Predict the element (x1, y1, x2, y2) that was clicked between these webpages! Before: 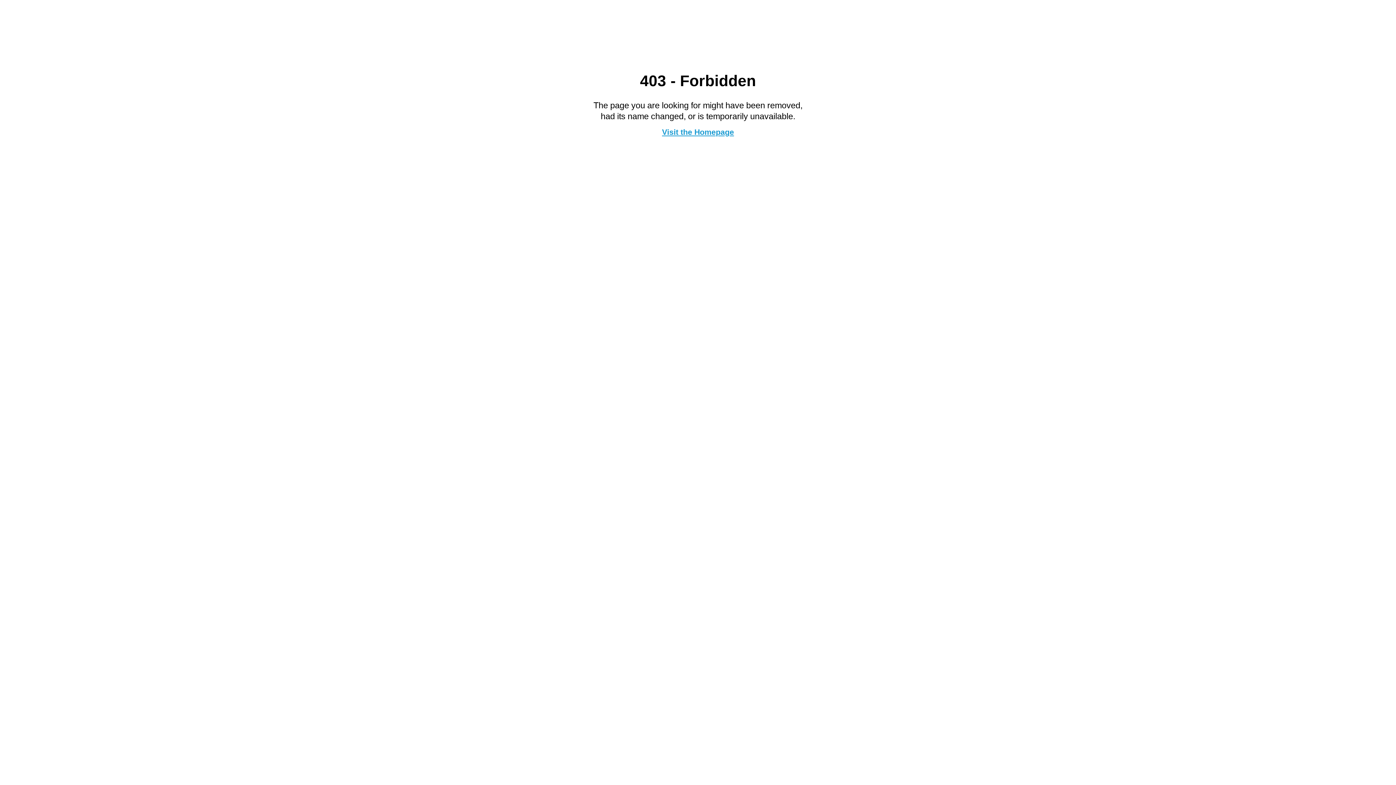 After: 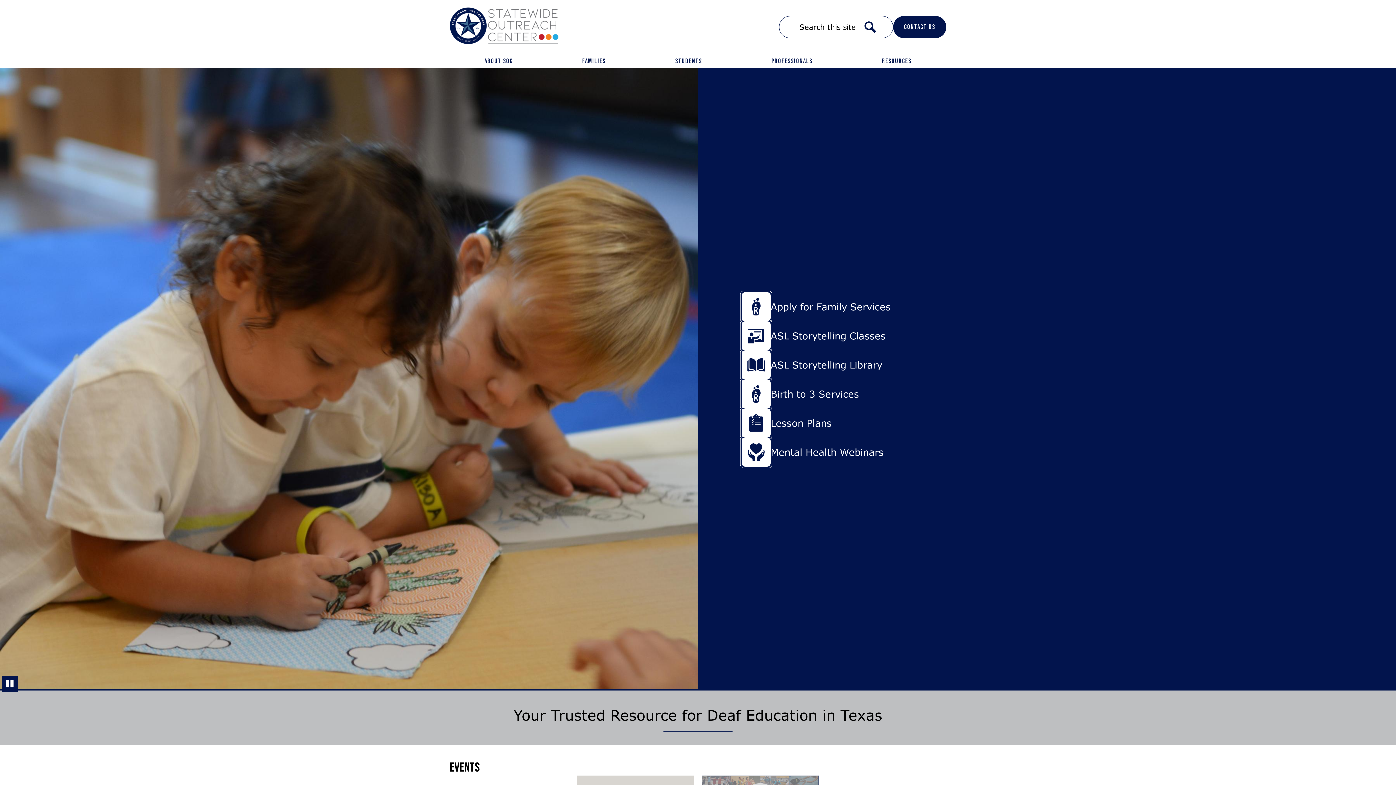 Action: bbox: (662, 127, 734, 136) label: Visit the Homepage